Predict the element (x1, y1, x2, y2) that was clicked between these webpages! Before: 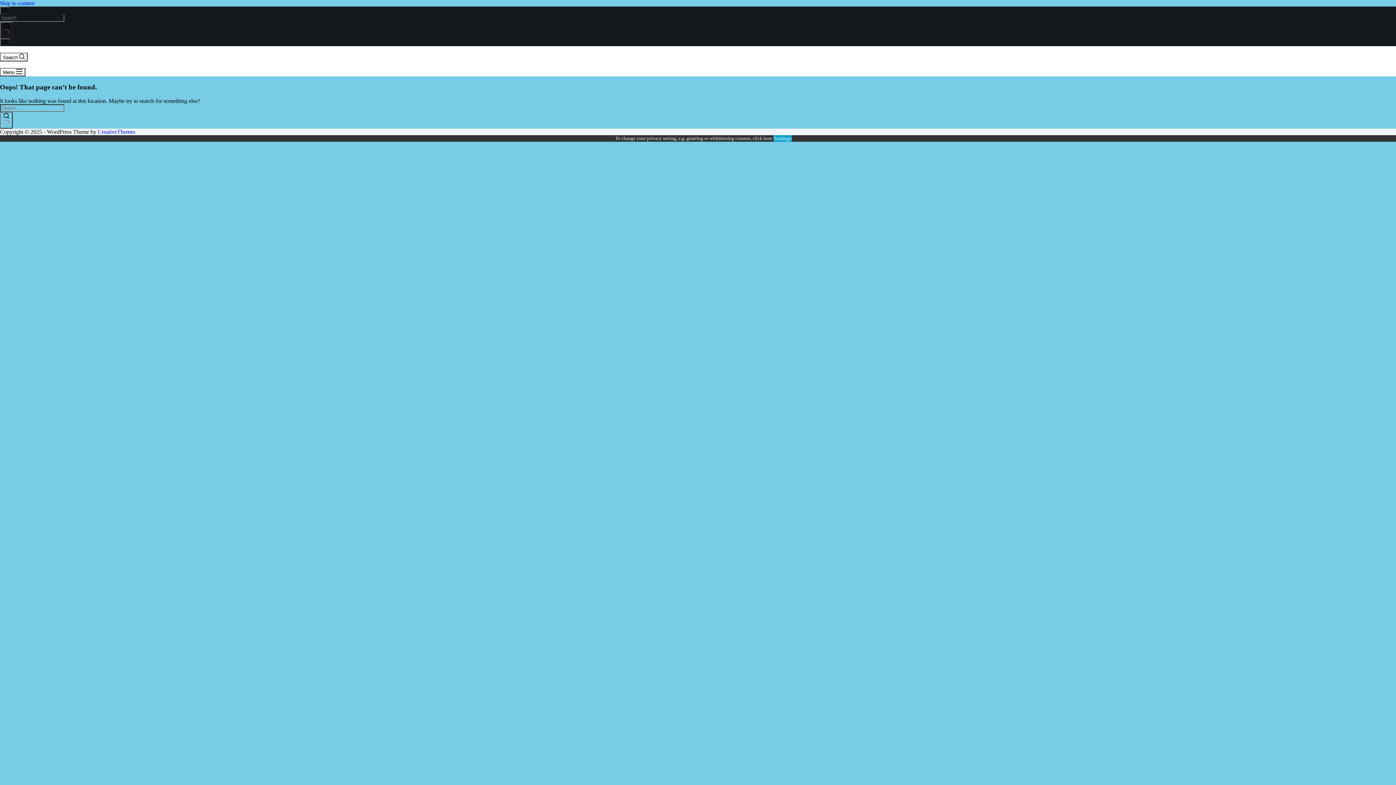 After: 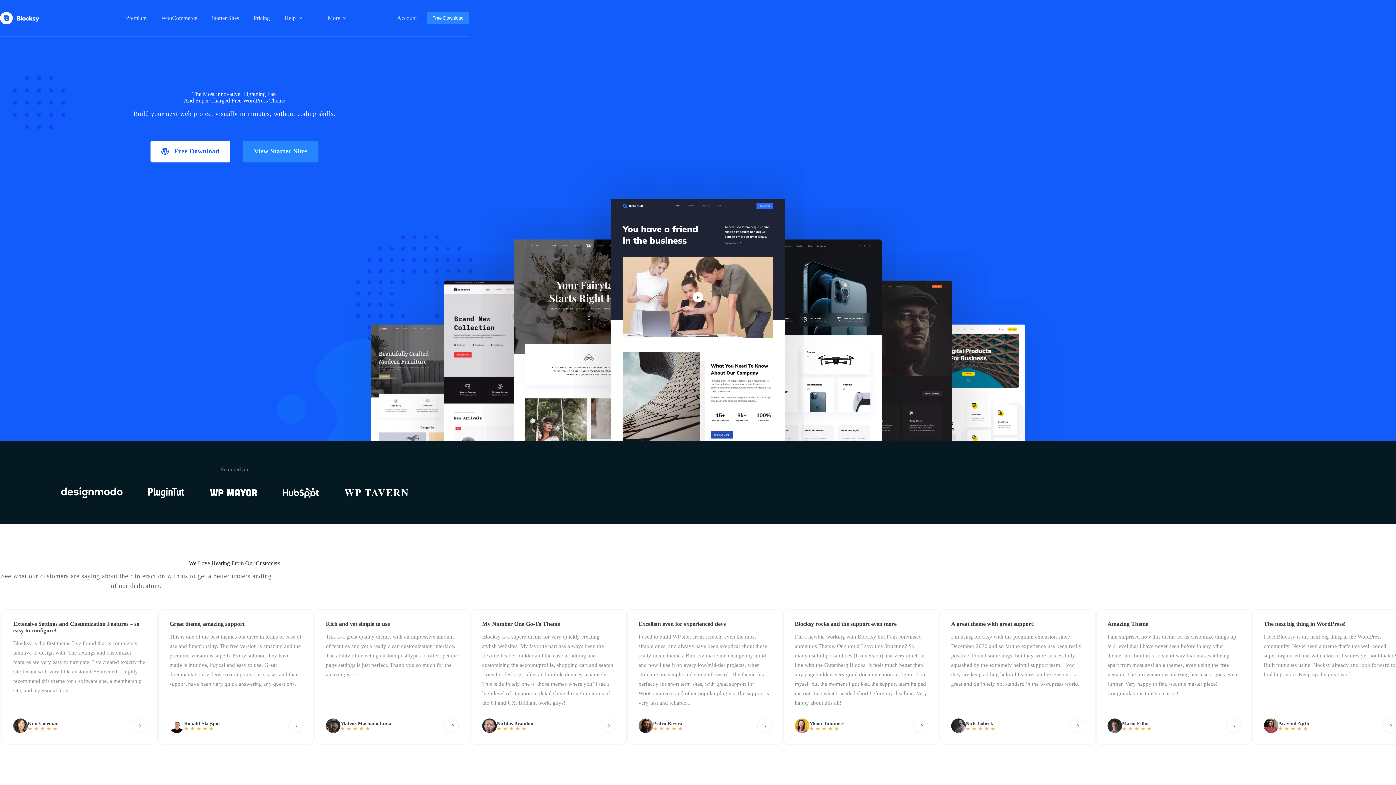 Action: bbox: (97, 128, 135, 135) label: CreativeThemes